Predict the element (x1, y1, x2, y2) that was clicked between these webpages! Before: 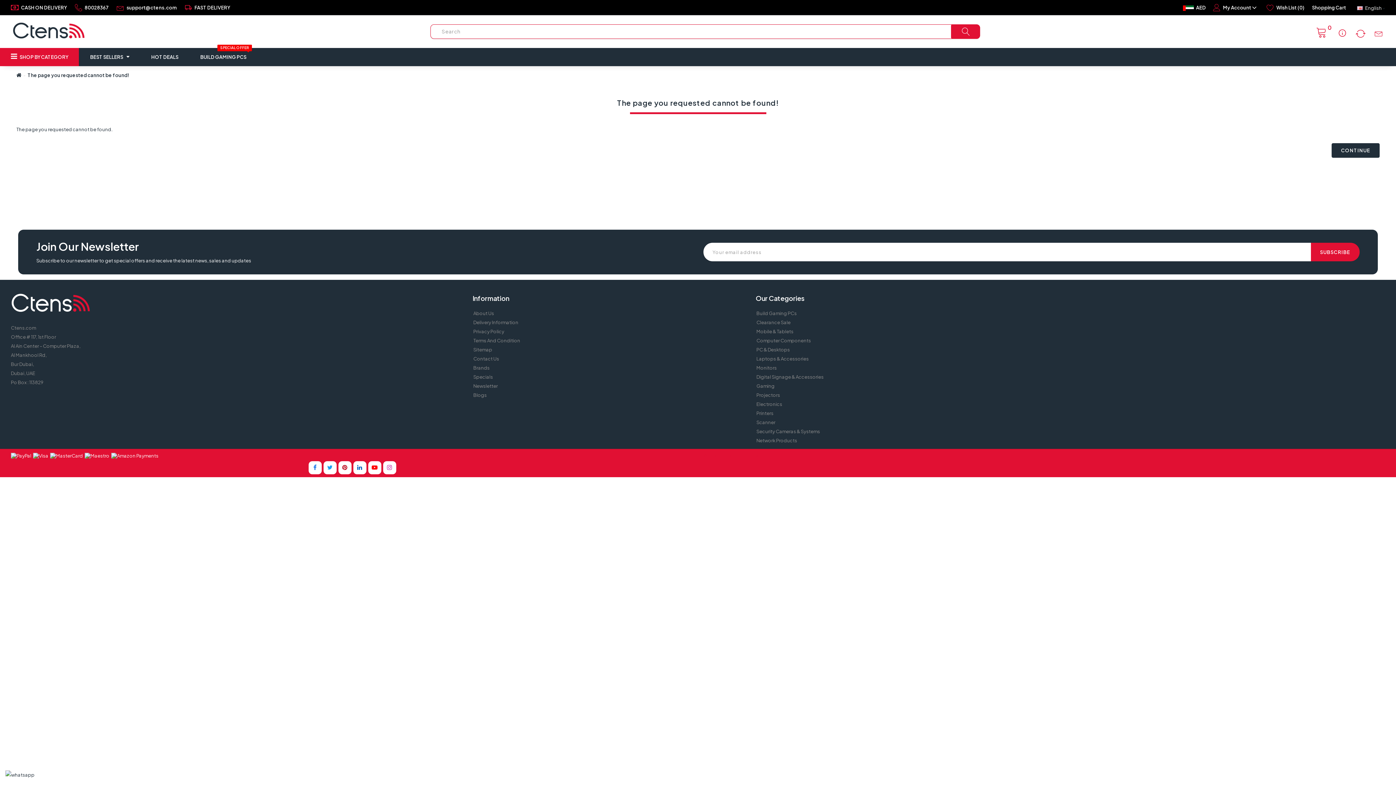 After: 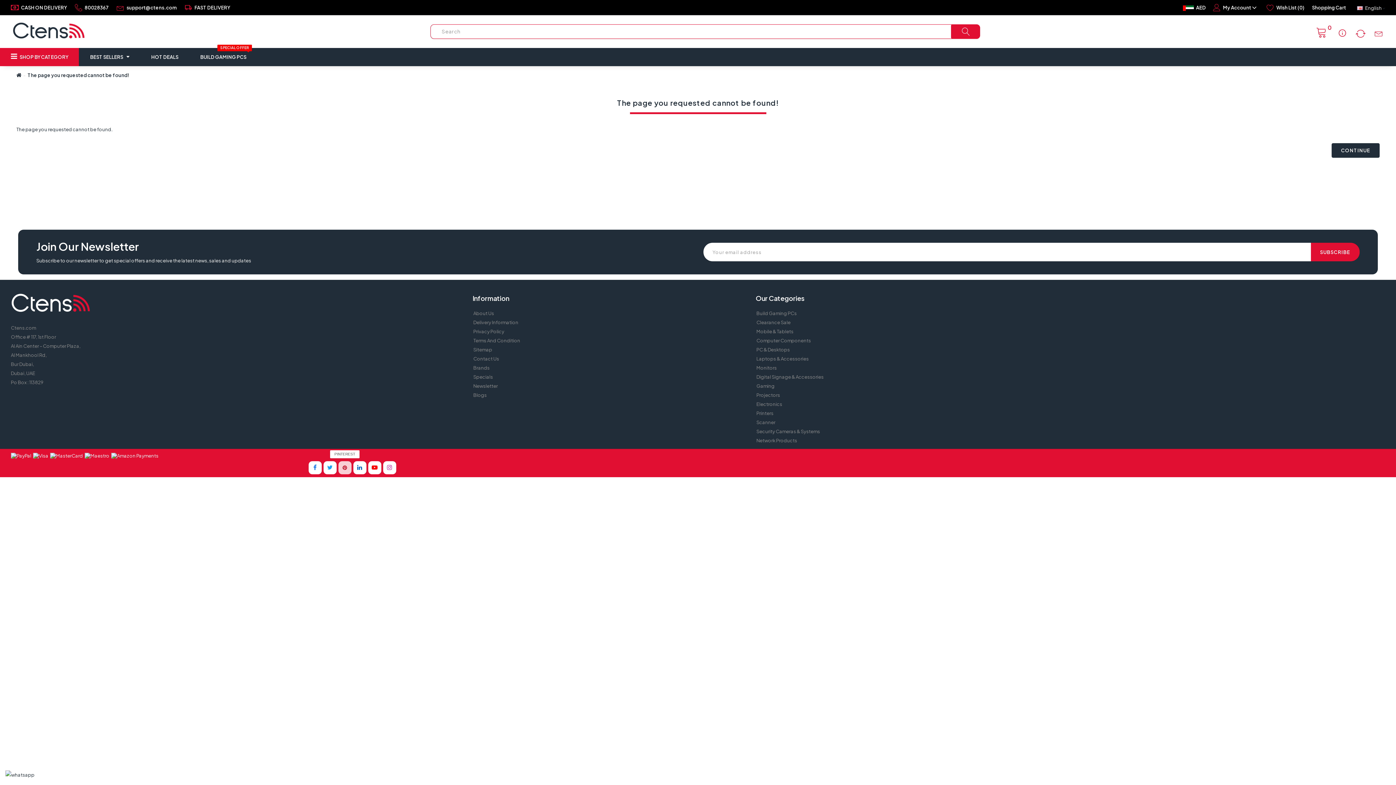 Action: bbox: (338, 461, 351, 474)